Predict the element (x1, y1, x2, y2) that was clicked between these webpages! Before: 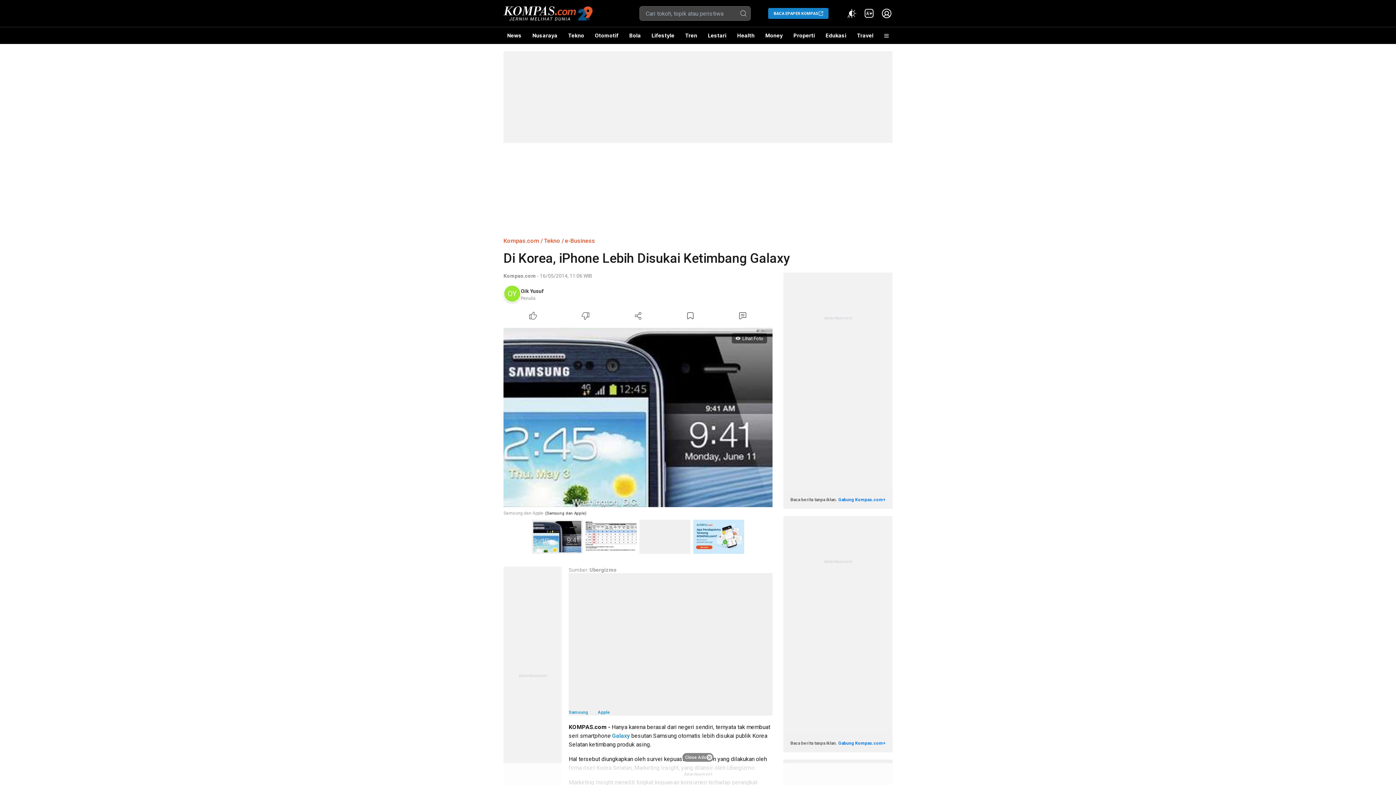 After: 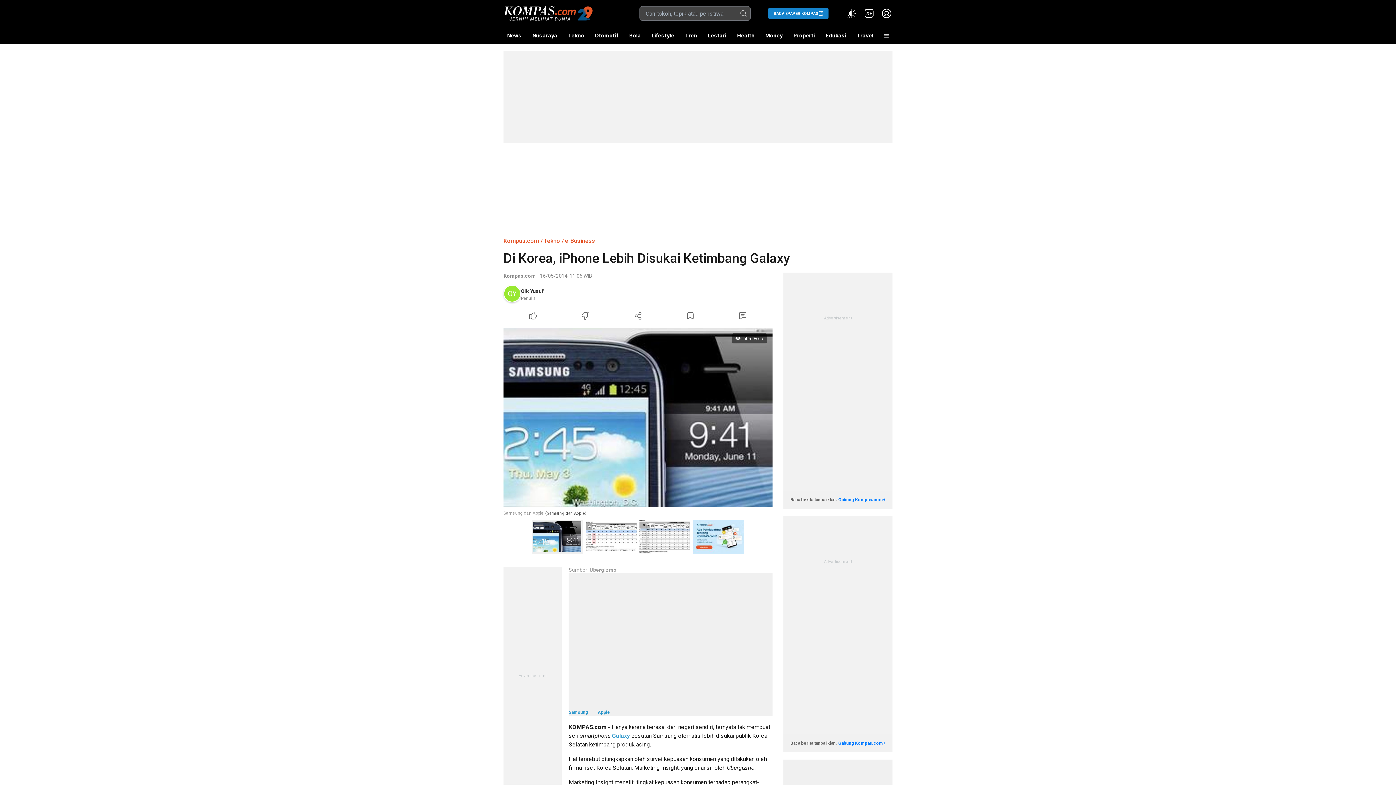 Action: bbox: (682, 753, 713, 762) label: Close Ads